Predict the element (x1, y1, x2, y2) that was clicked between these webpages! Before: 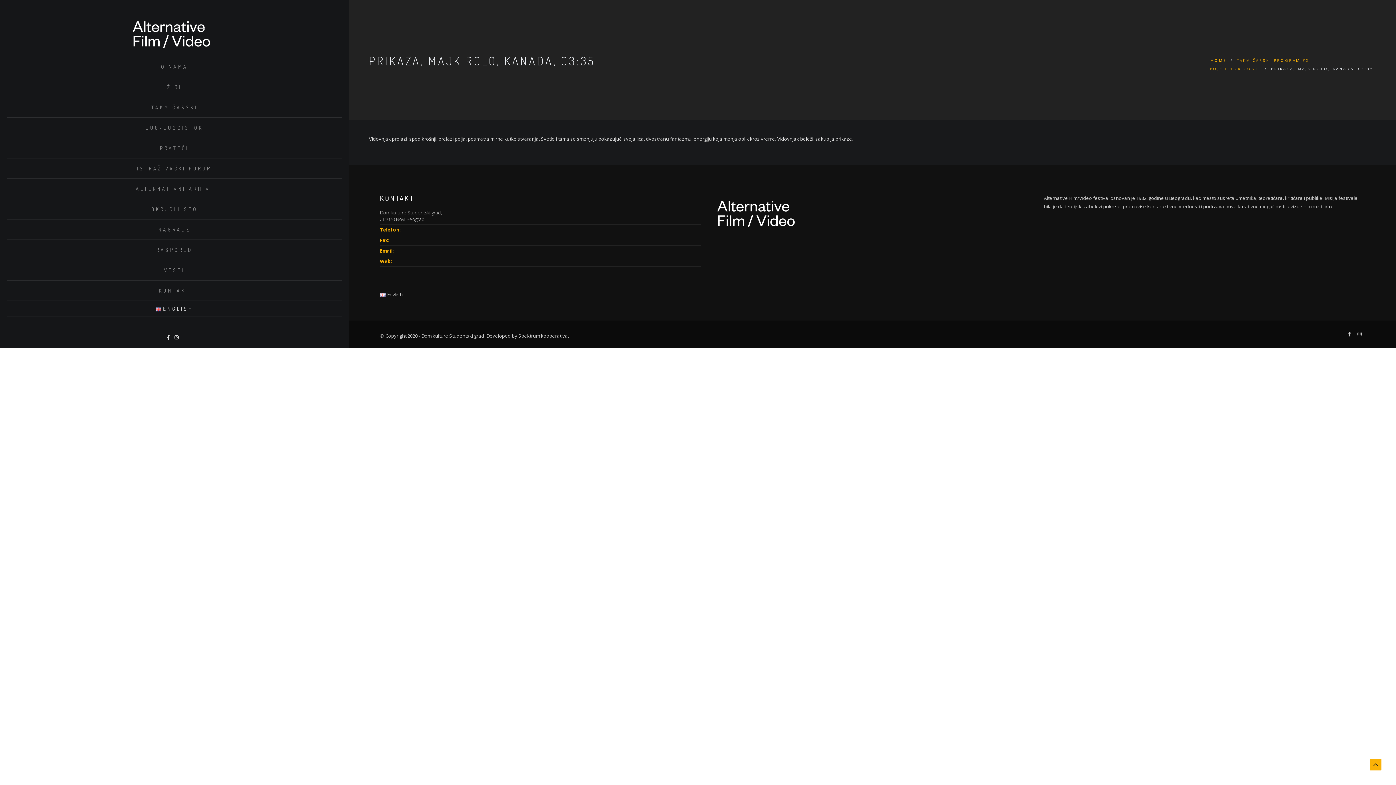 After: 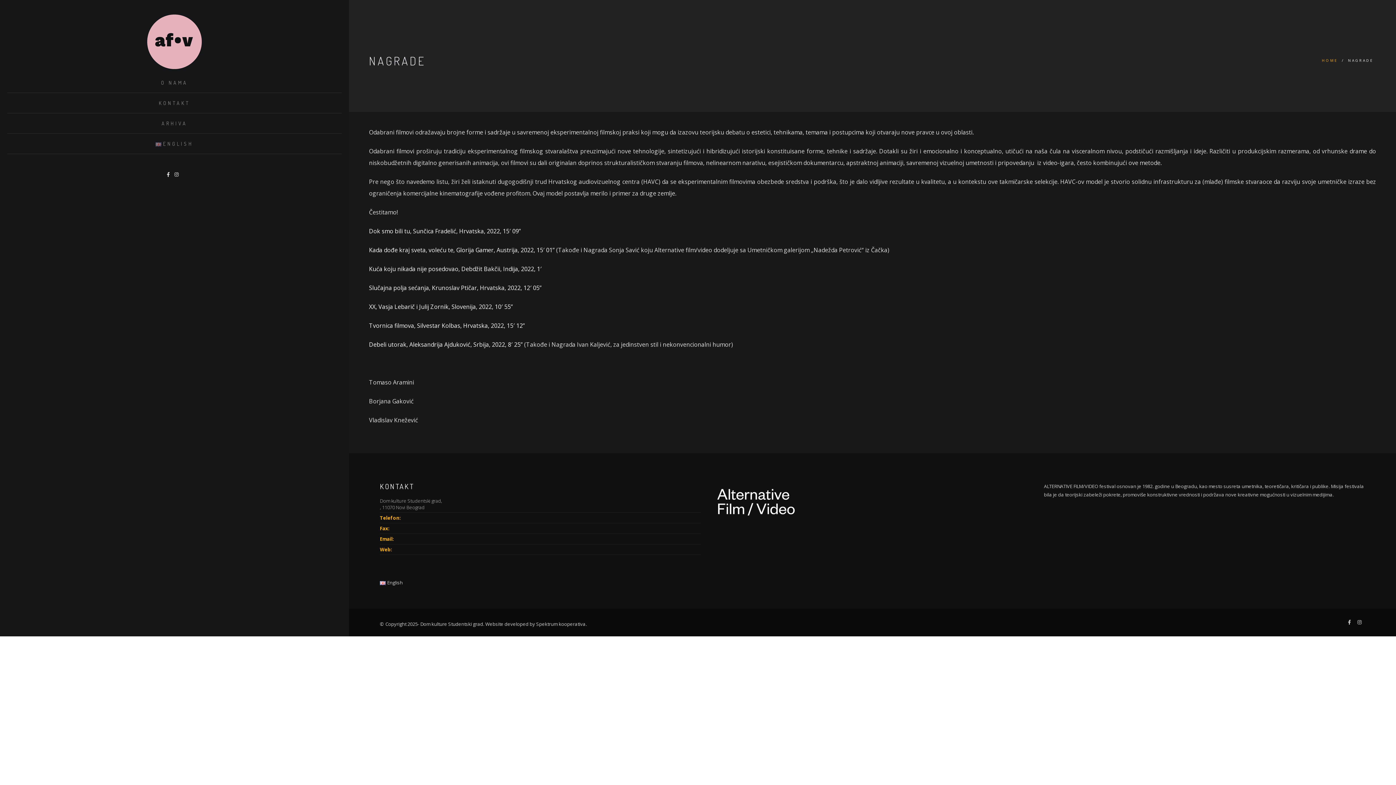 Action: label: NAGRADE bbox: (7, 223, 341, 235)